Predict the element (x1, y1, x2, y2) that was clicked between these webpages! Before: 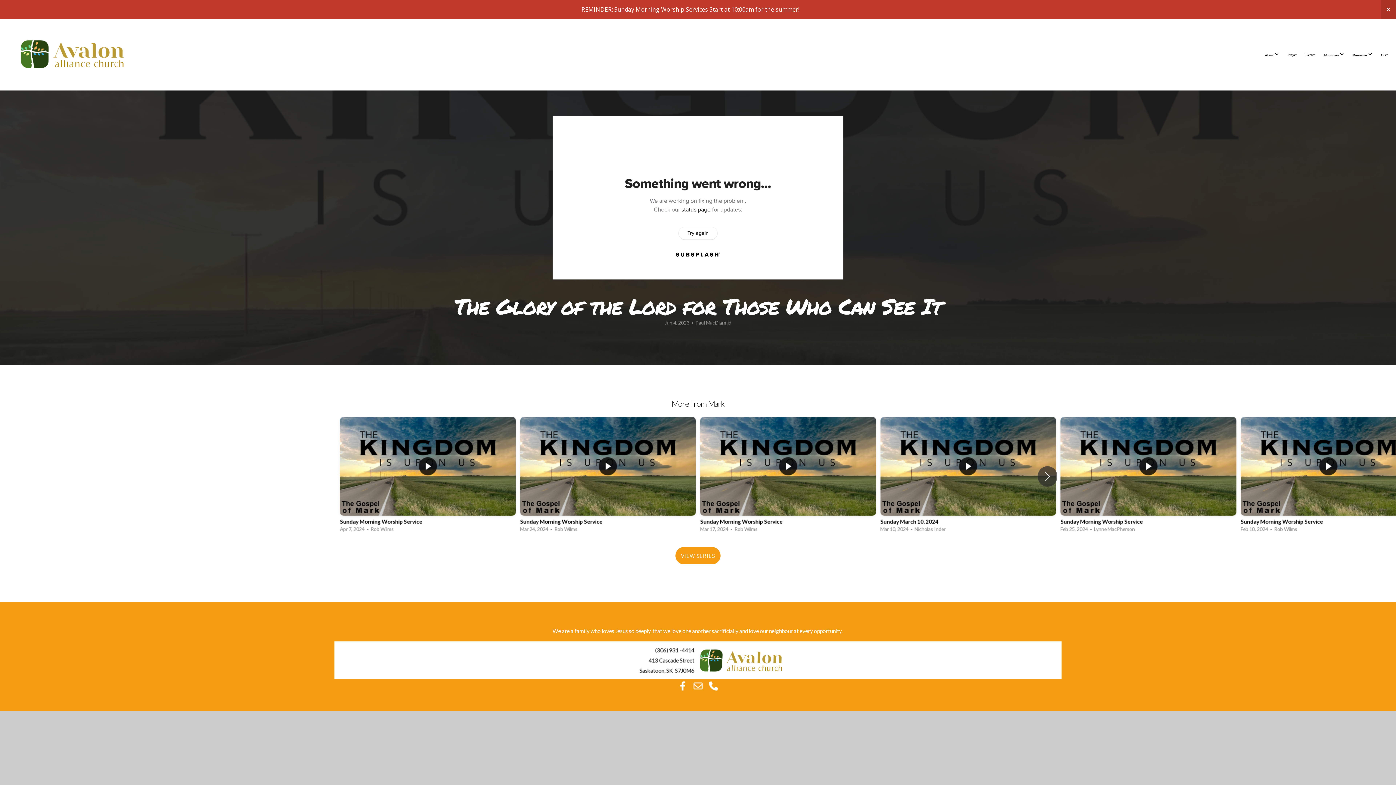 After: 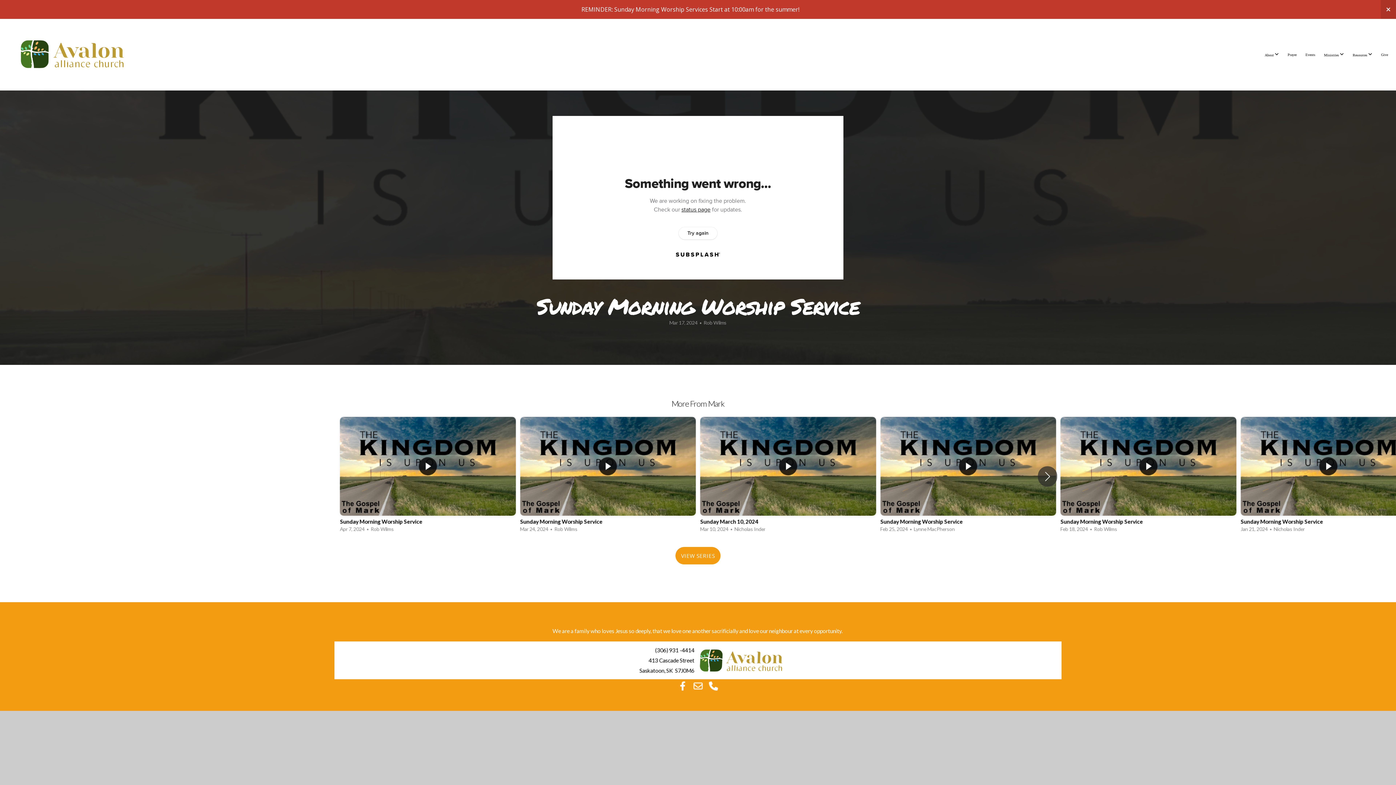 Action: bbox: (700, 417, 876, 536) label: 3 / 12